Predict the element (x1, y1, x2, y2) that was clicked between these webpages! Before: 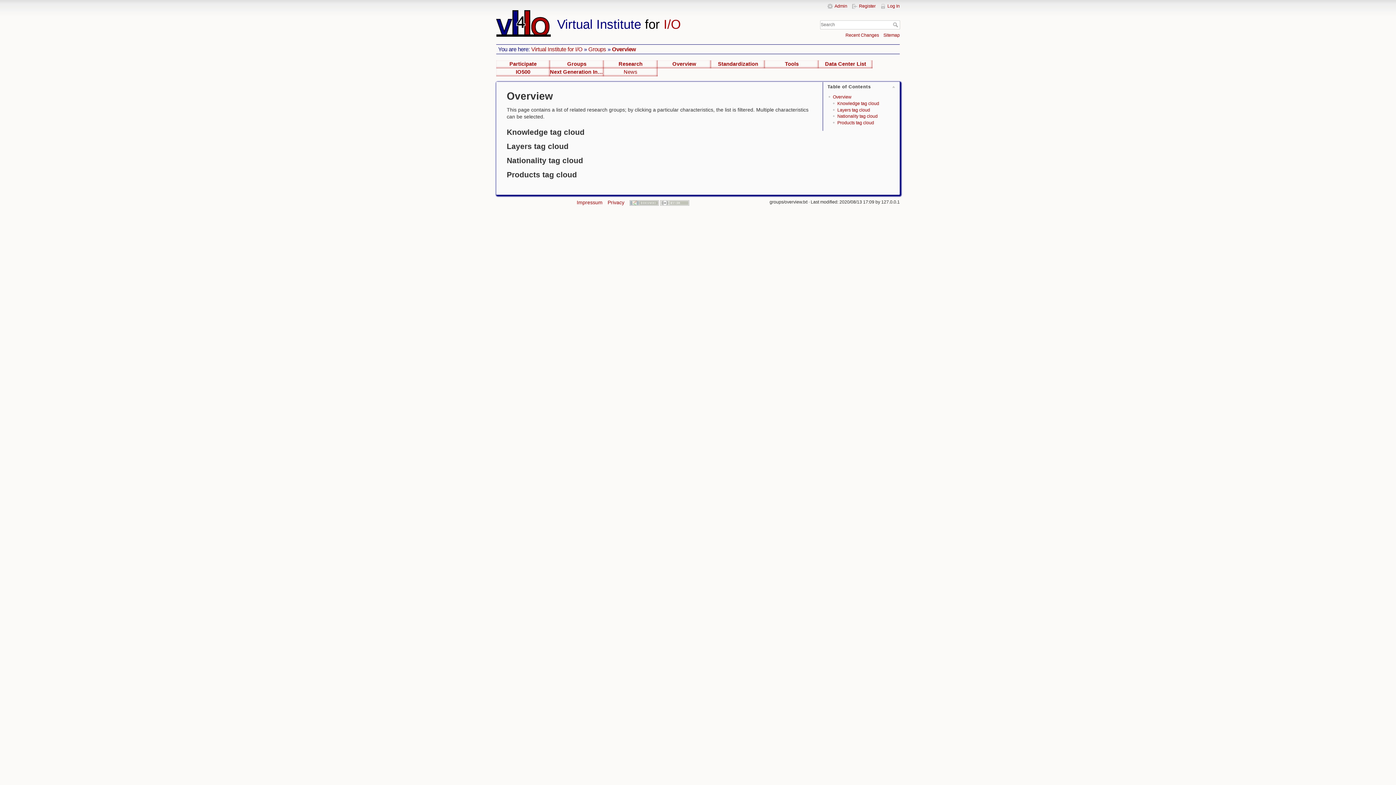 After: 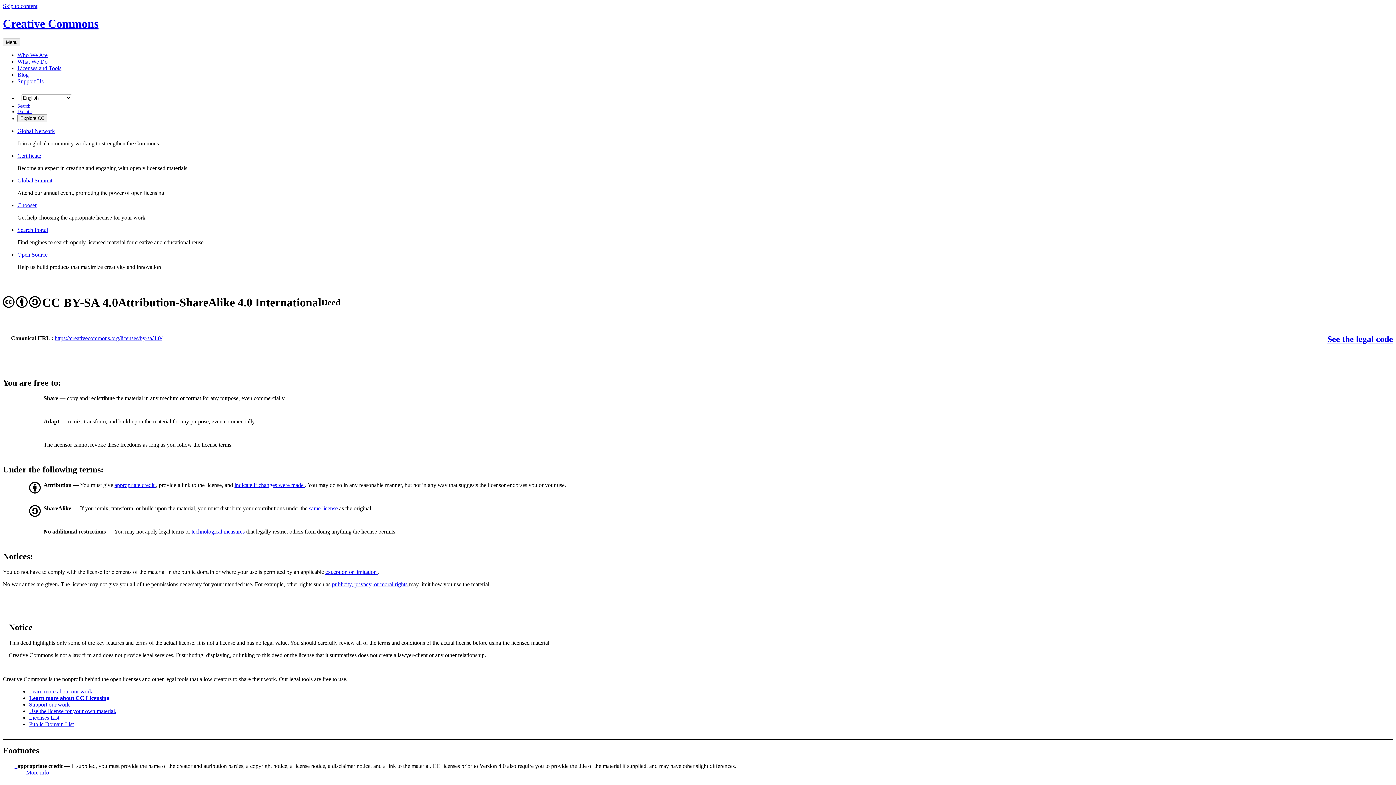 Action: bbox: (660, 199, 689, 205)